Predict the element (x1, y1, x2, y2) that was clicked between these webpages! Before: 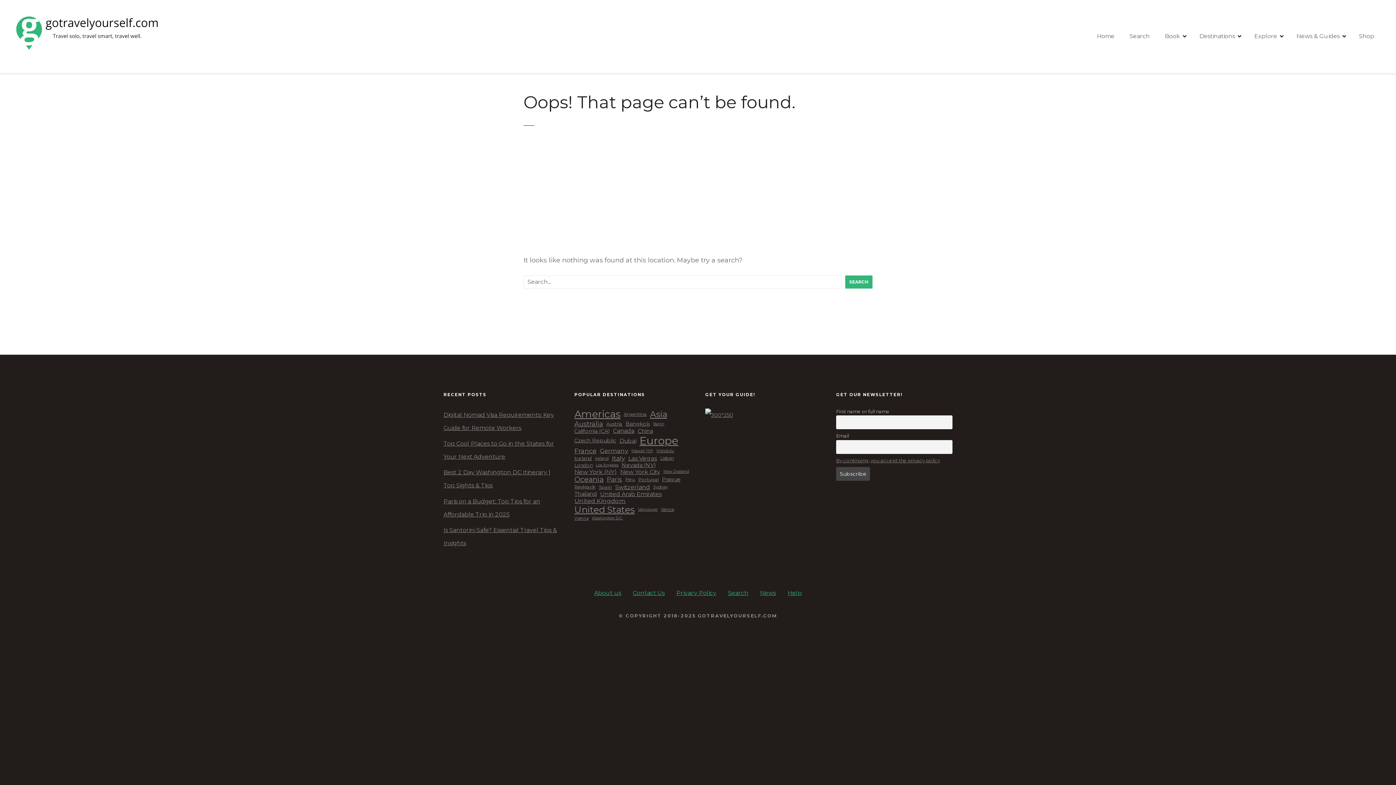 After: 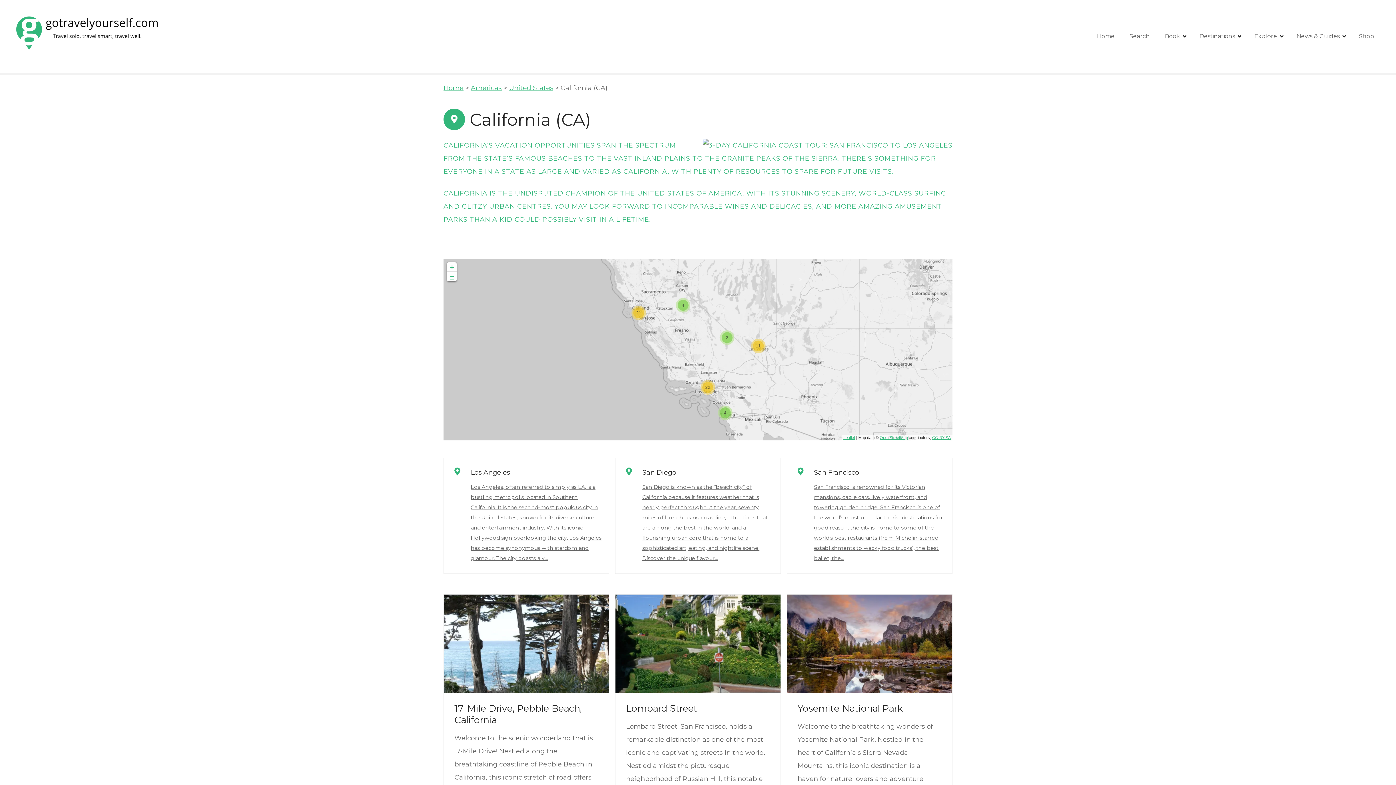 Action: bbox: (574, 428, 609, 434) label: California (CA) (86 items)